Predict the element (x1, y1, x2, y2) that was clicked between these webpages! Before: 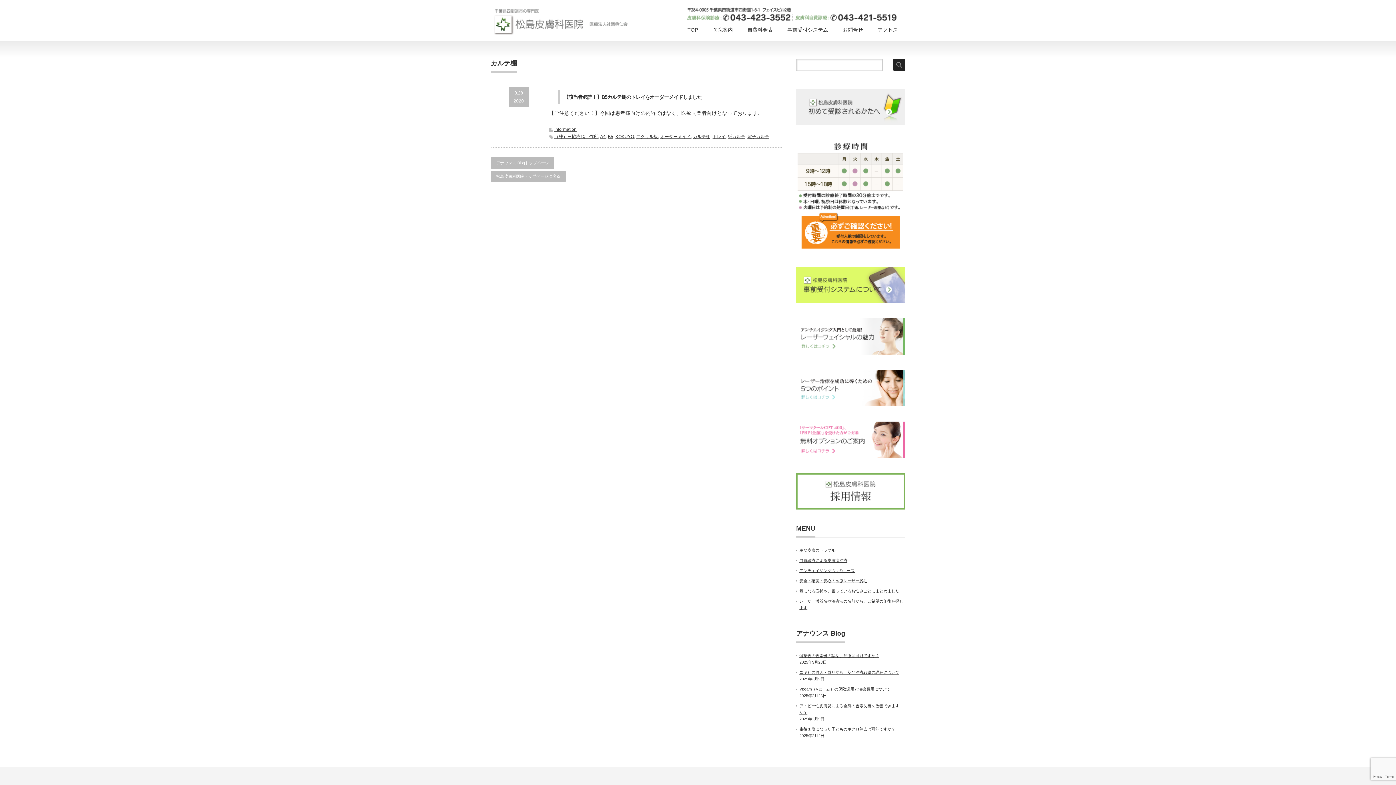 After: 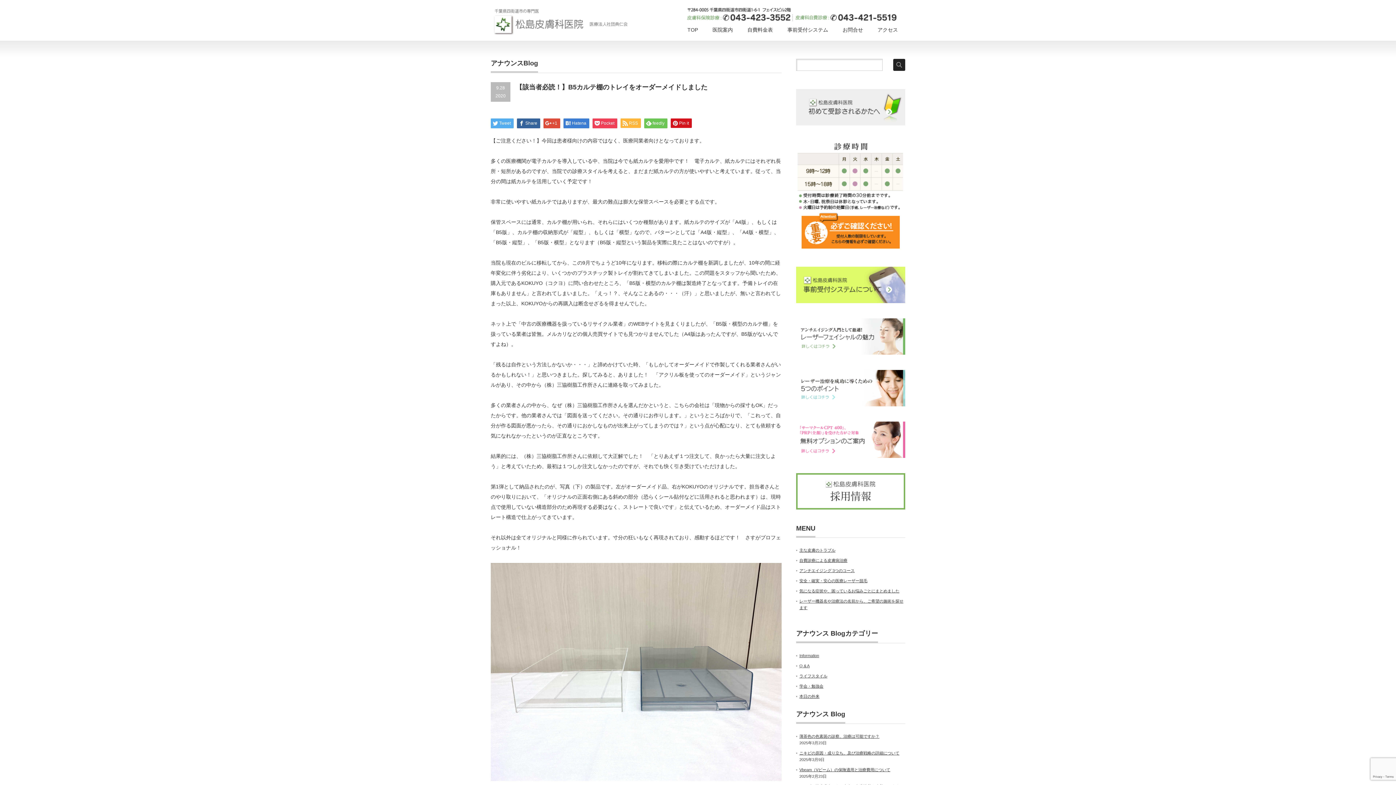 Action: label: 【該当者必読！】B5カルテ棚のトレイをオーダーメイドしました bbox: (563, 94, 702, 99)